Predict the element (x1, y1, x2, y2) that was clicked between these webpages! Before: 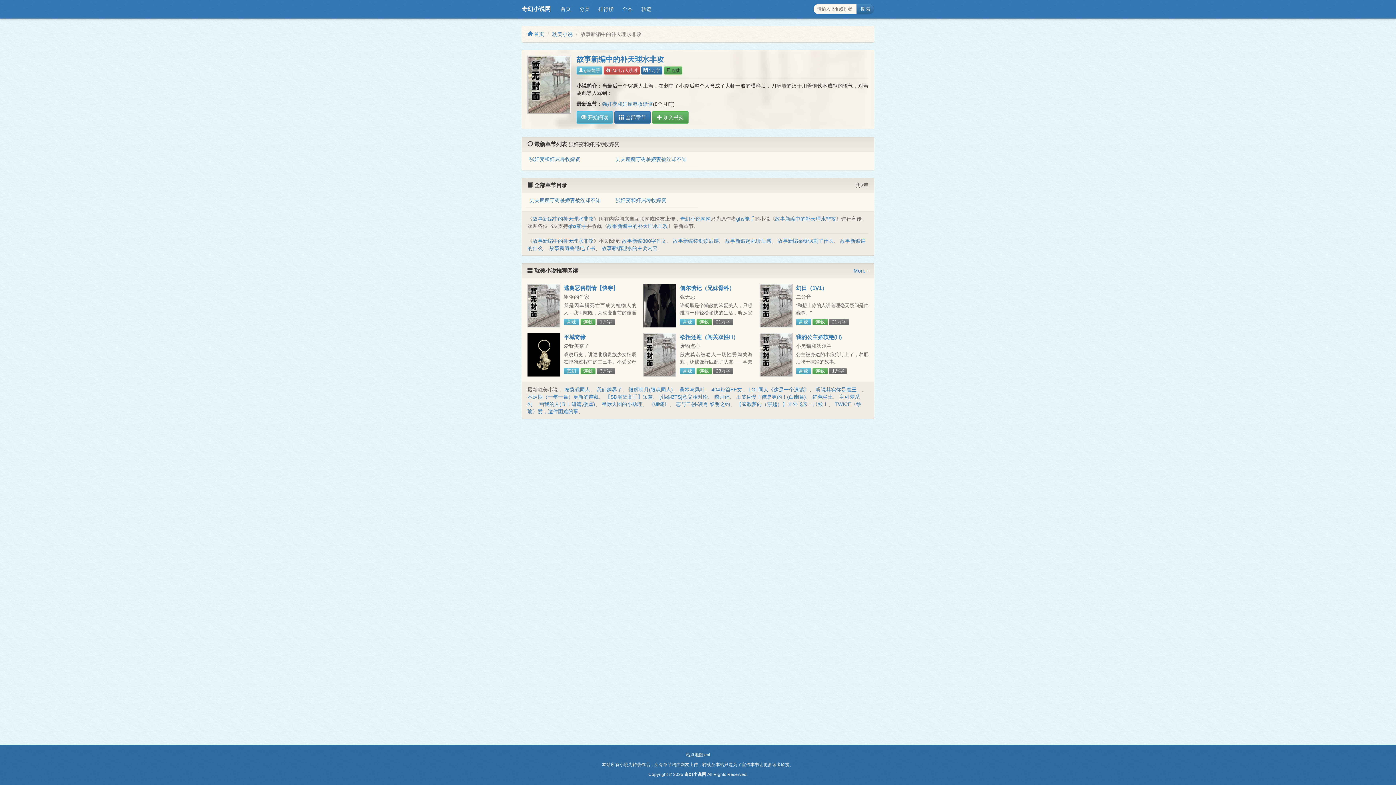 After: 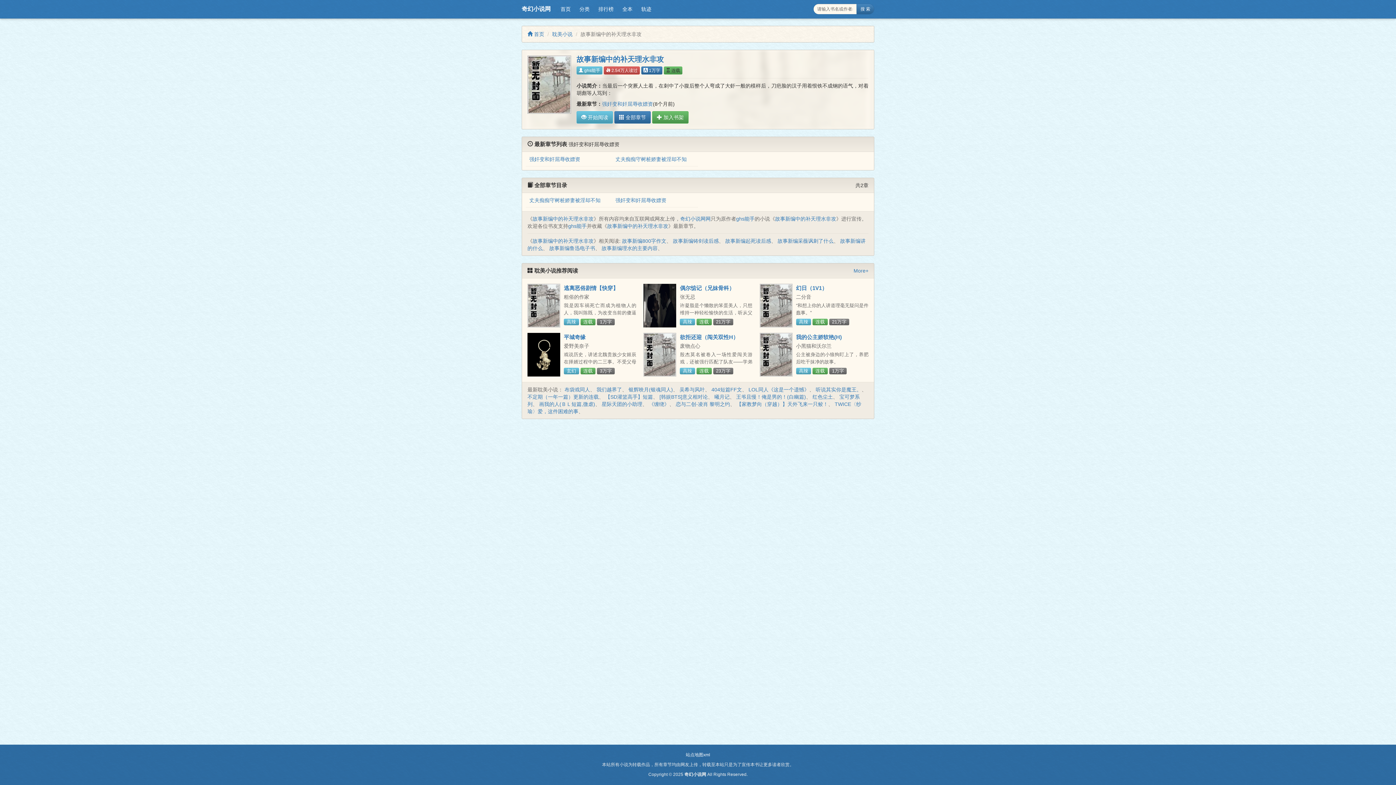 Action: bbox: (775, 216, 836, 221) label: 故事新编中的补天理水非攻